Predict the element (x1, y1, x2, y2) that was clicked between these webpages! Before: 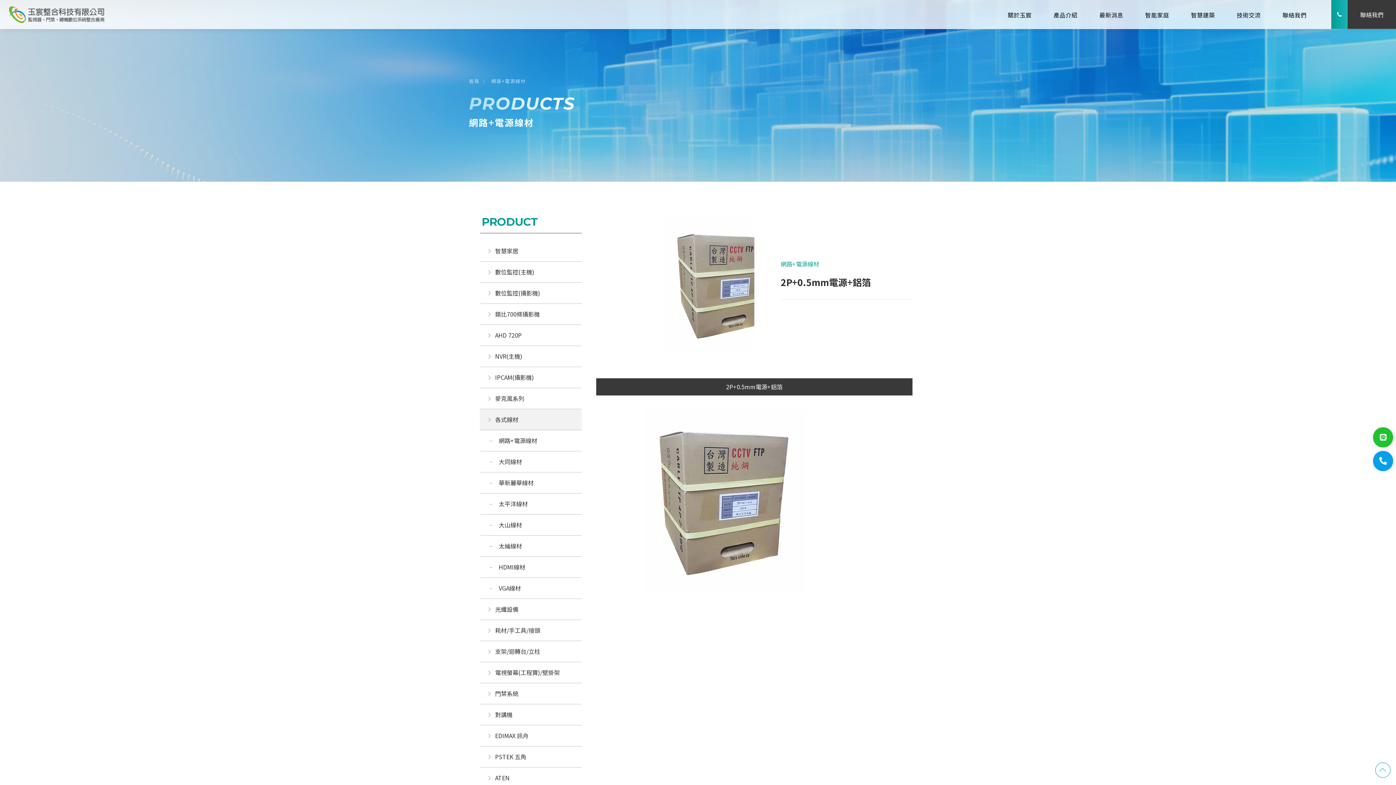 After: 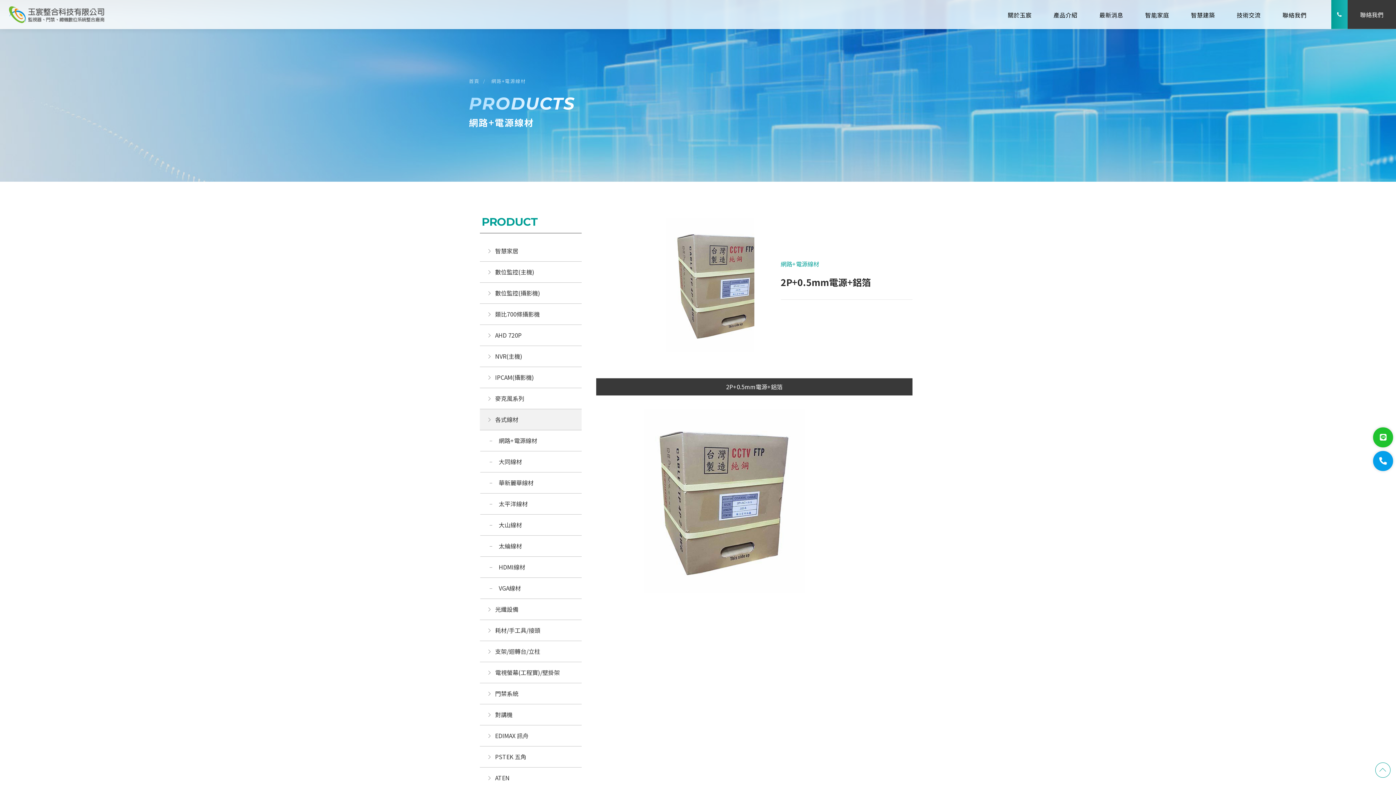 Action: bbox: (1375, 762, 1390, 778)